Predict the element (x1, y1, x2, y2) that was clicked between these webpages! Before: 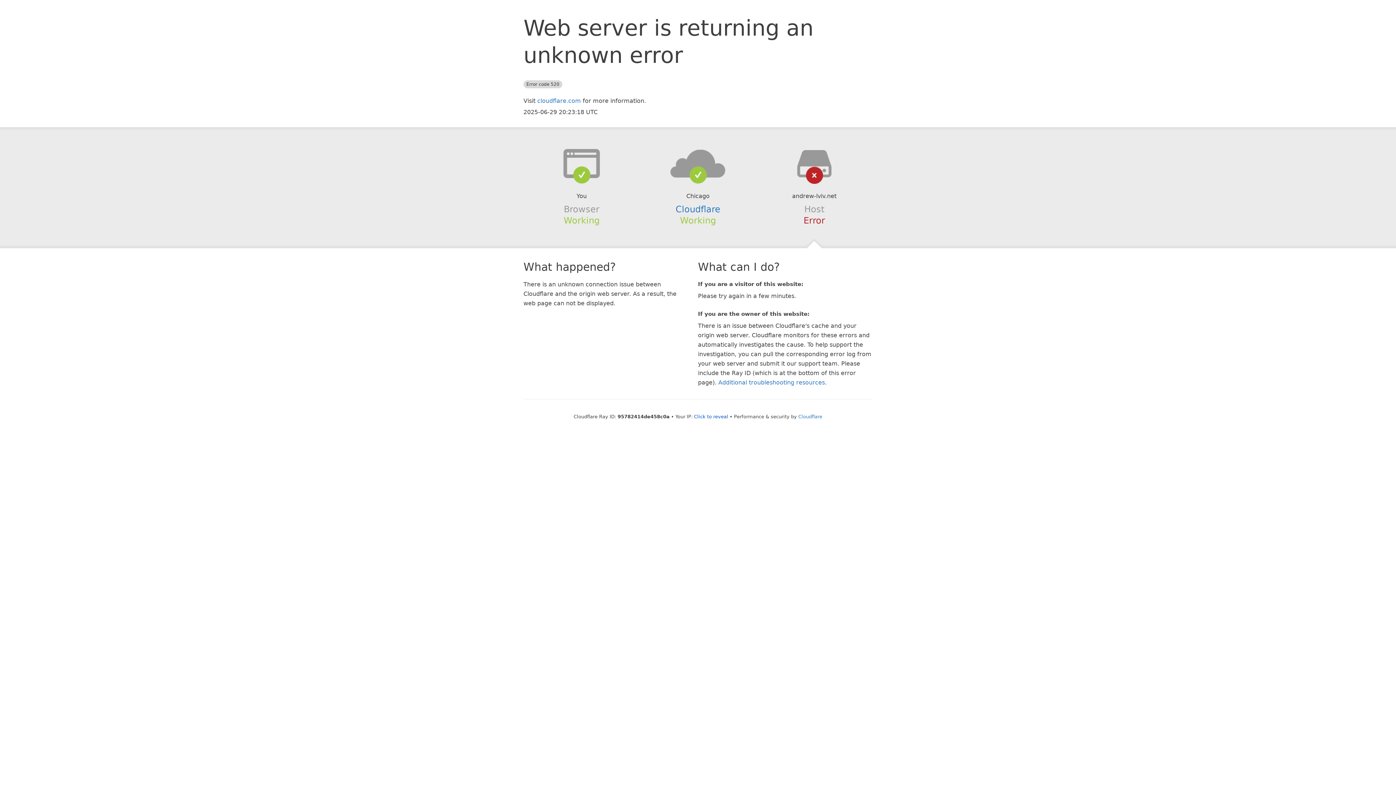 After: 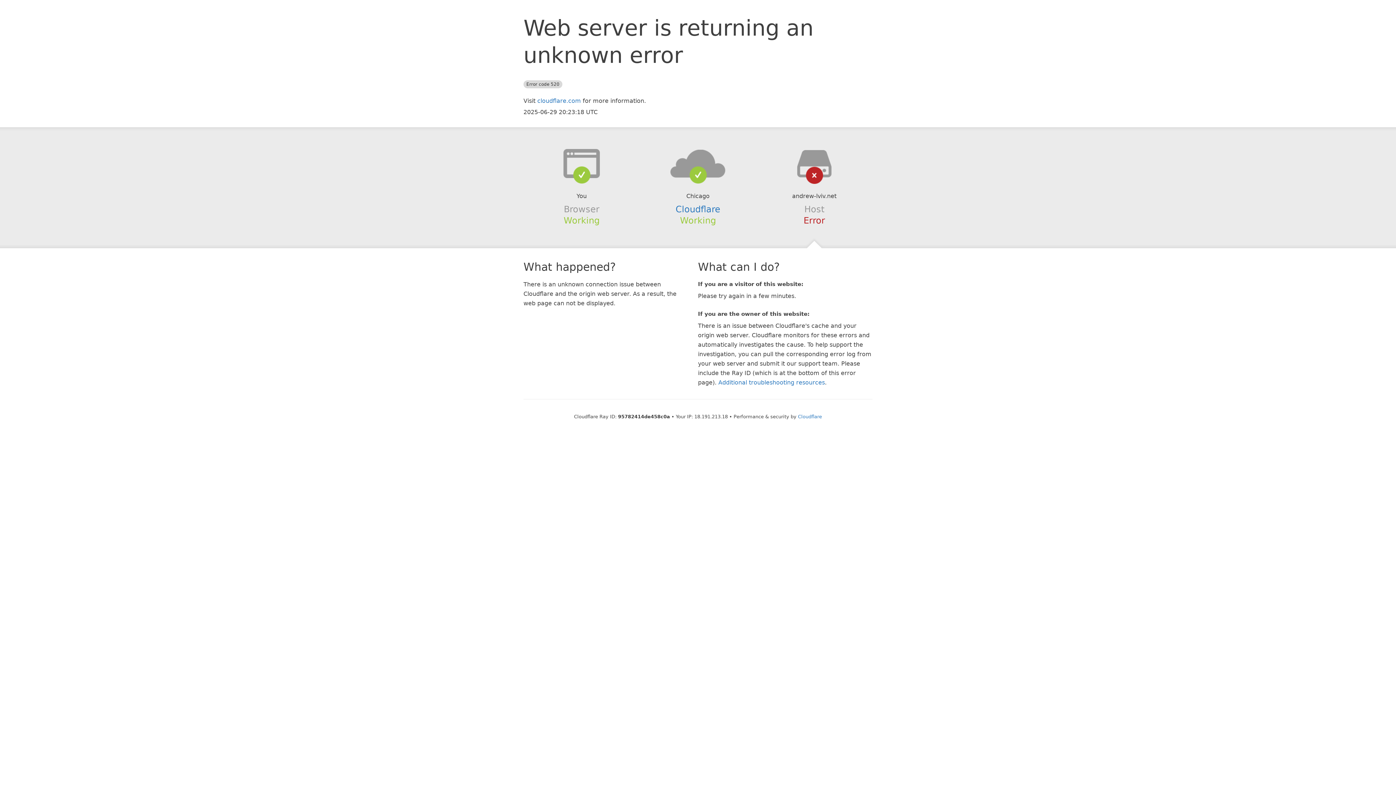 Action: label: Click to reveal bbox: (694, 414, 728, 419)